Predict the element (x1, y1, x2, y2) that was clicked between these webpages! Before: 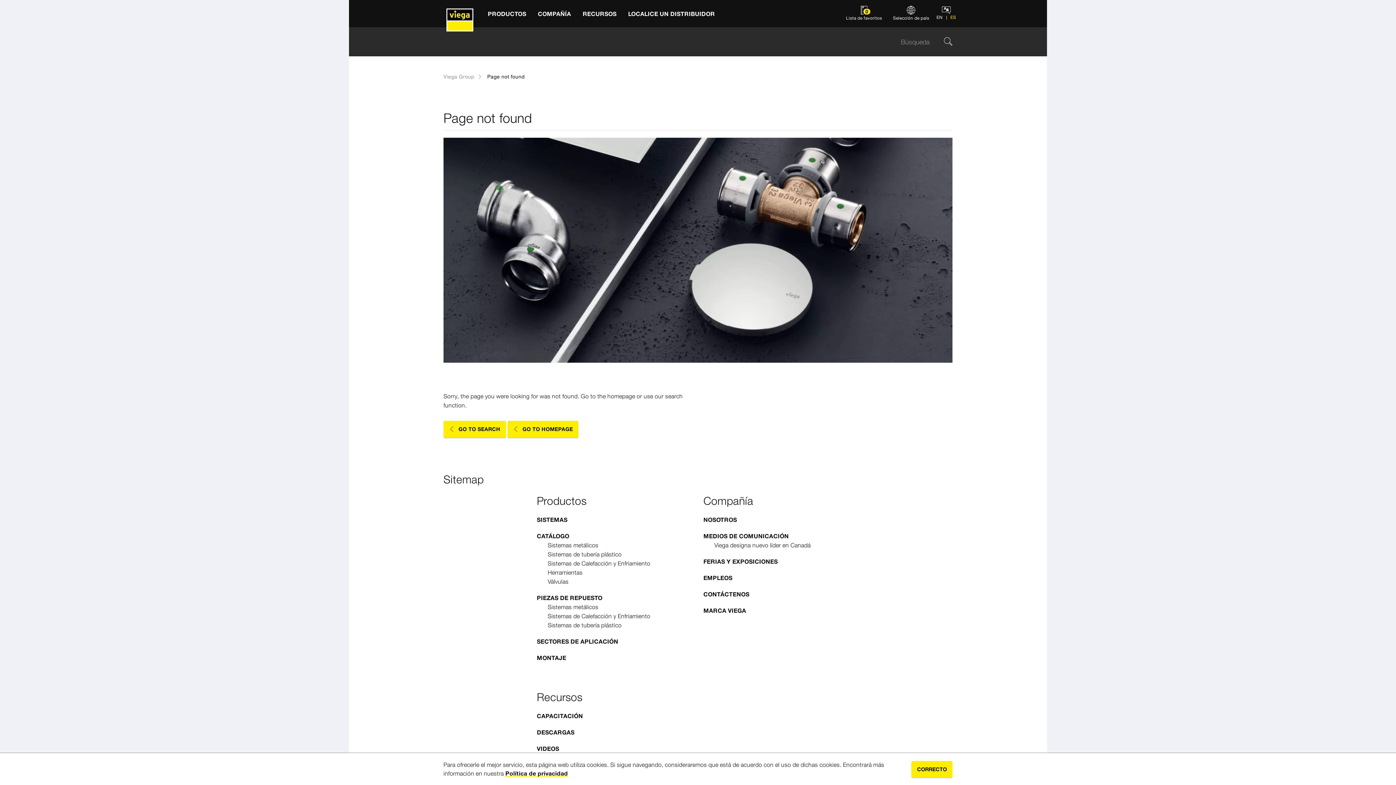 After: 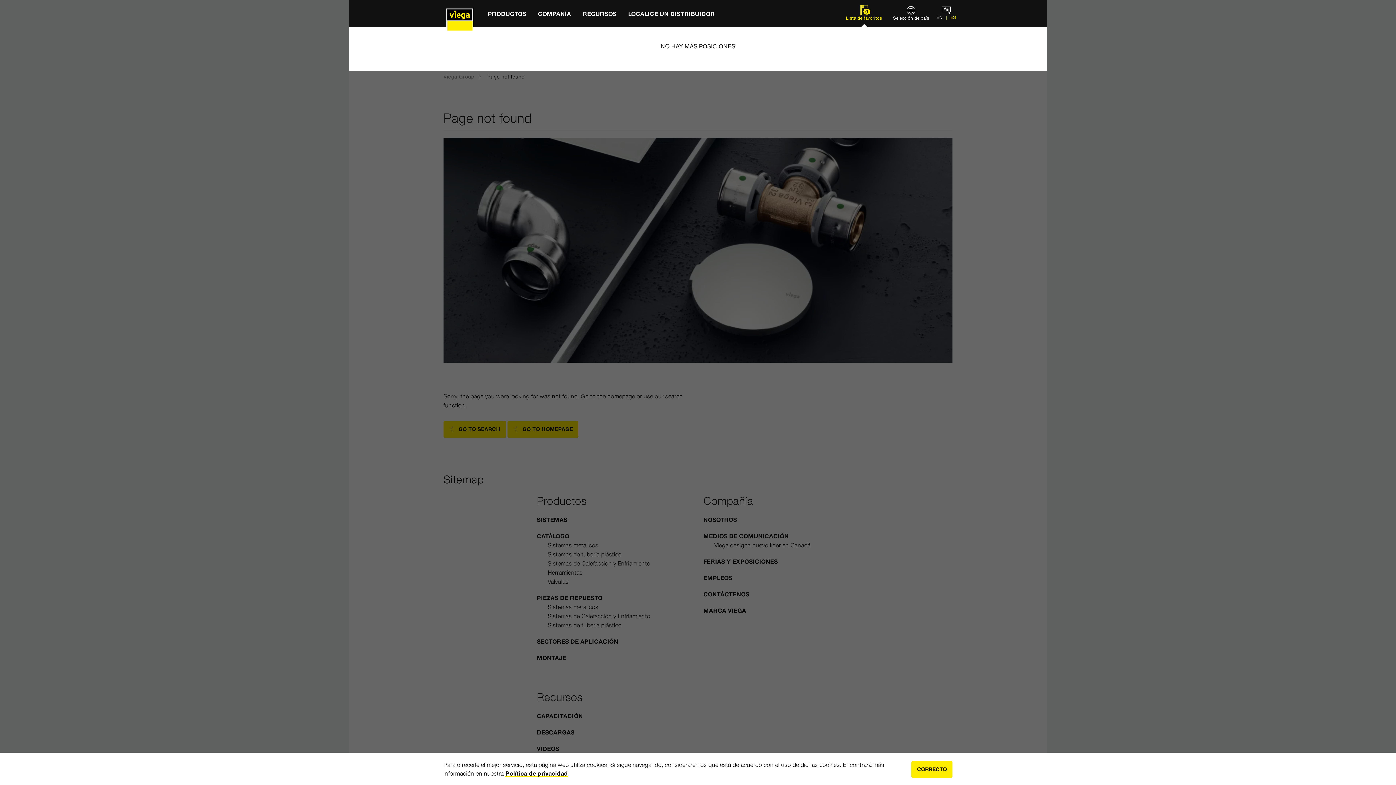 Action: label: 0

Lista de favoritos bbox: (842, 0, 885, 27)